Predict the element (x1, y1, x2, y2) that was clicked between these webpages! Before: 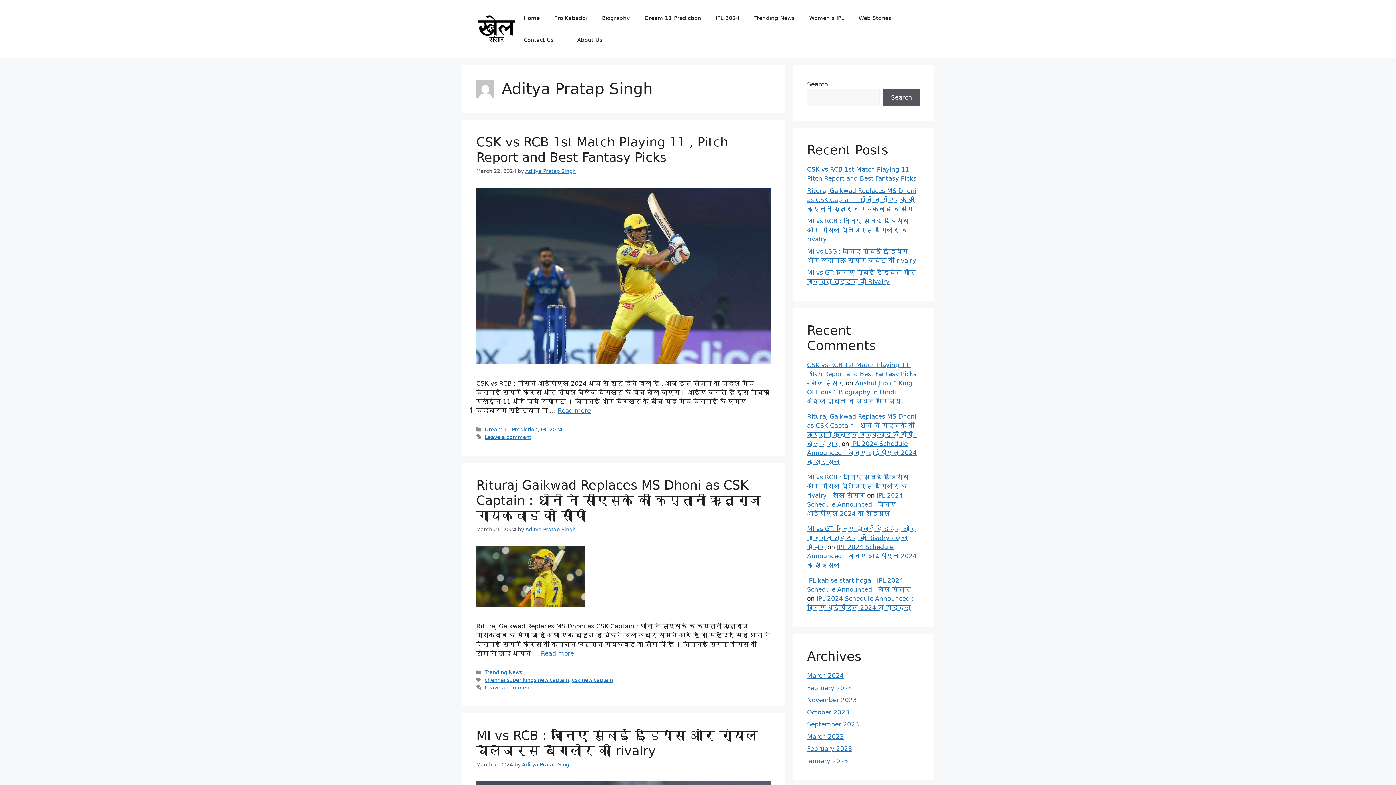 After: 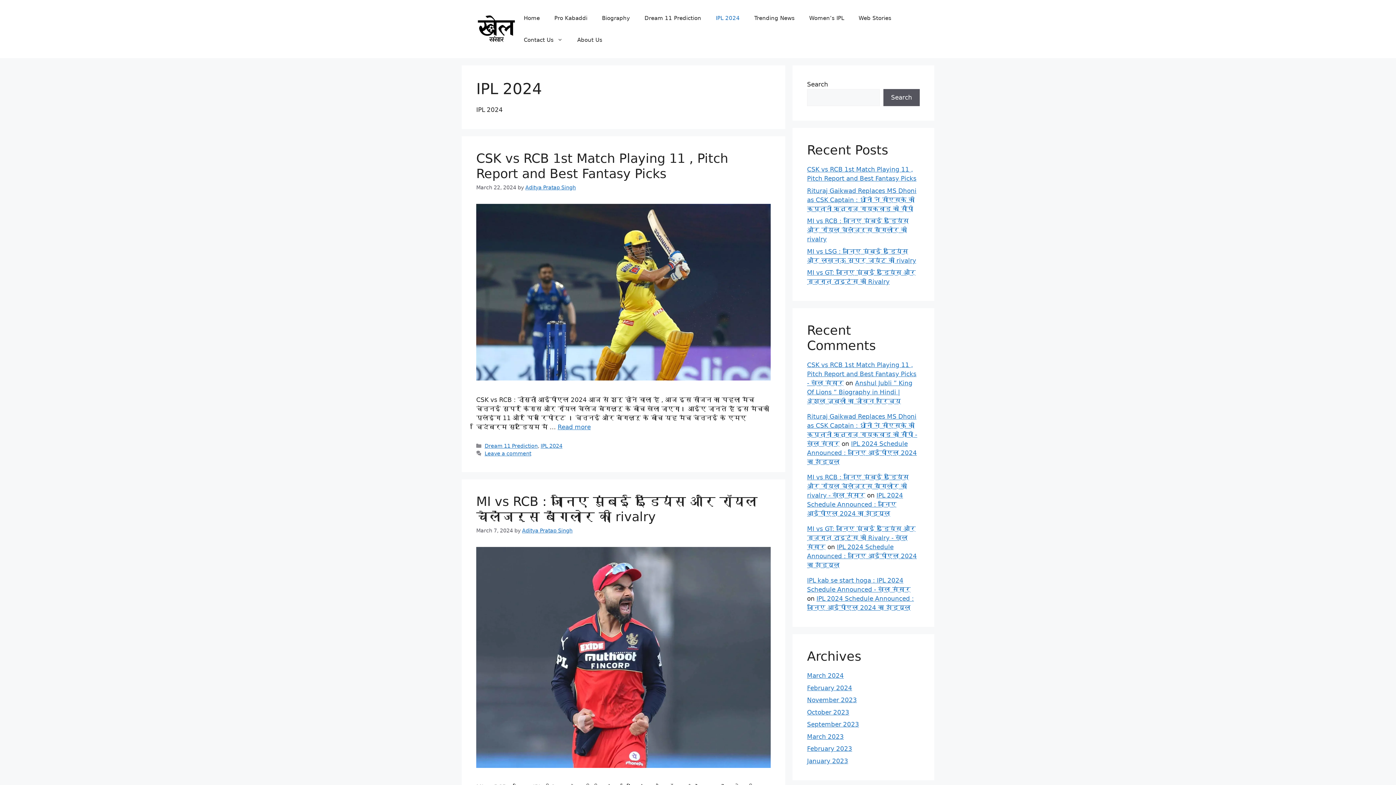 Action: bbox: (708, 7, 747, 29) label: IPL 2024